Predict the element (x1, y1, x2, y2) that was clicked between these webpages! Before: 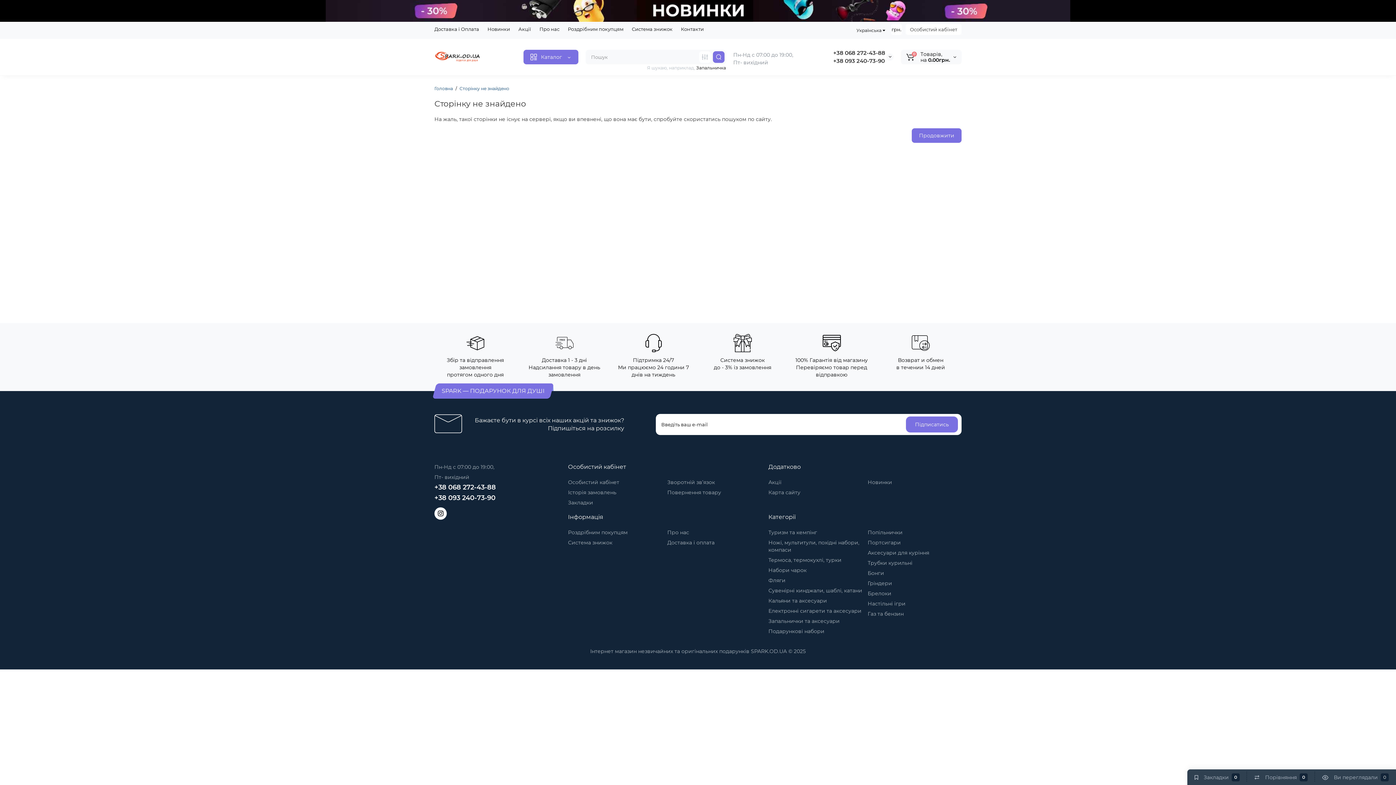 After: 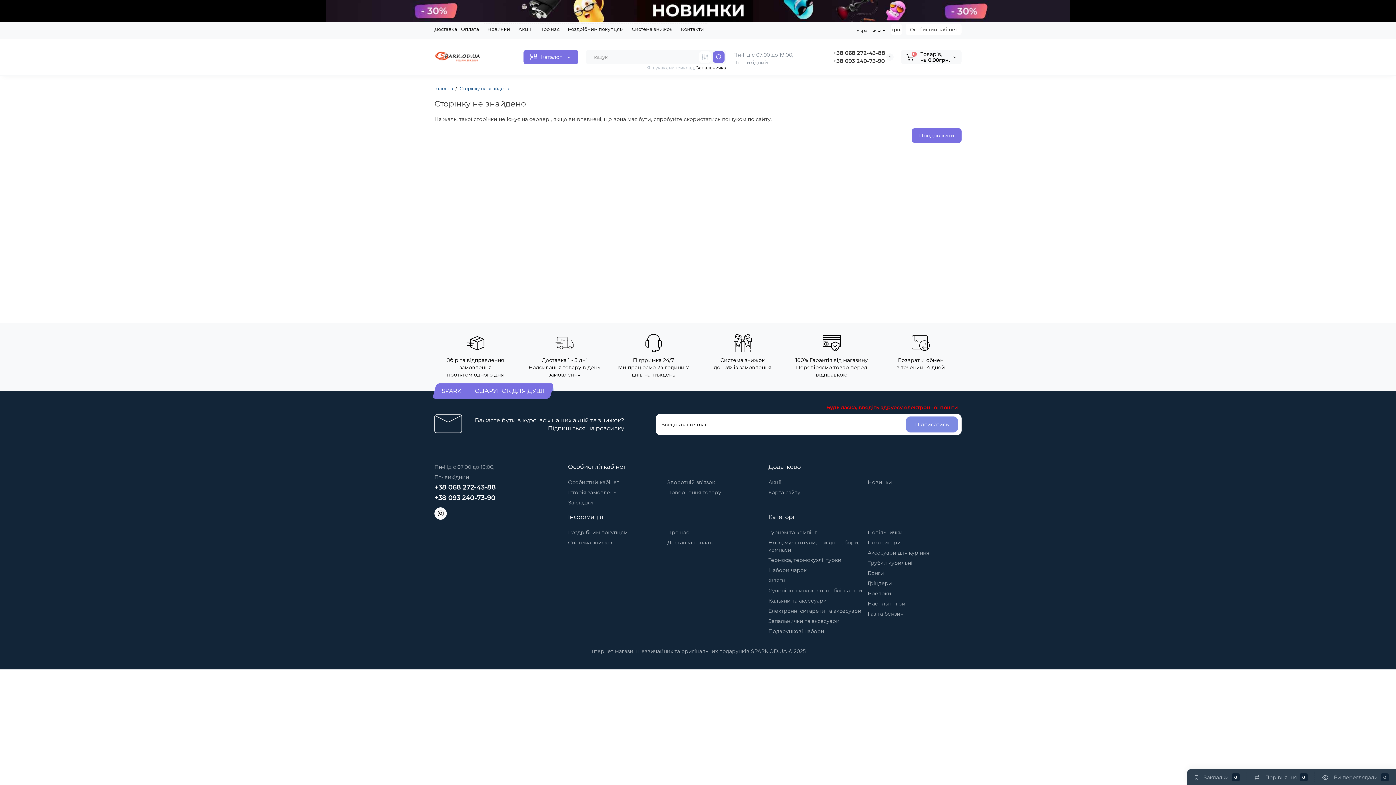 Action: bbox: (906, 416, 958, 432) label: Підписатись